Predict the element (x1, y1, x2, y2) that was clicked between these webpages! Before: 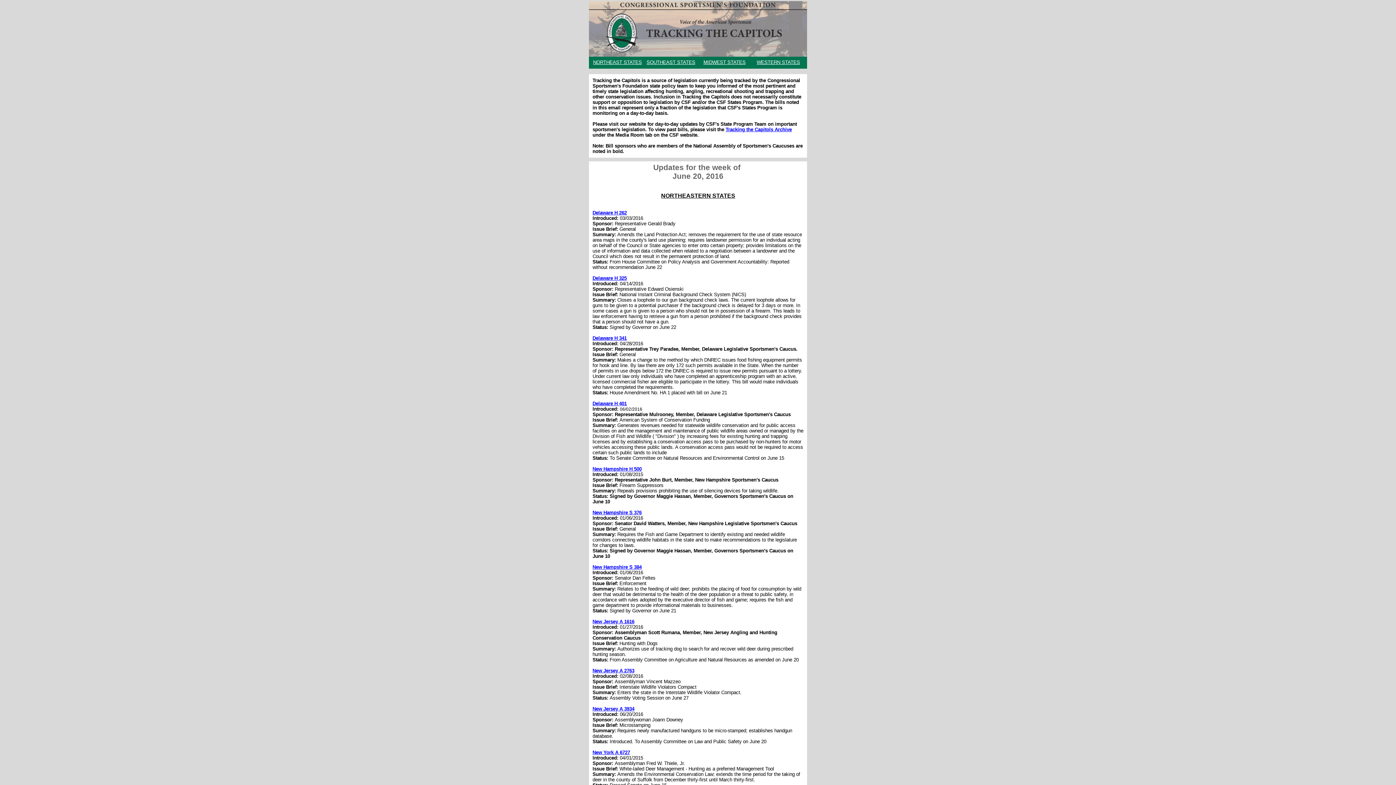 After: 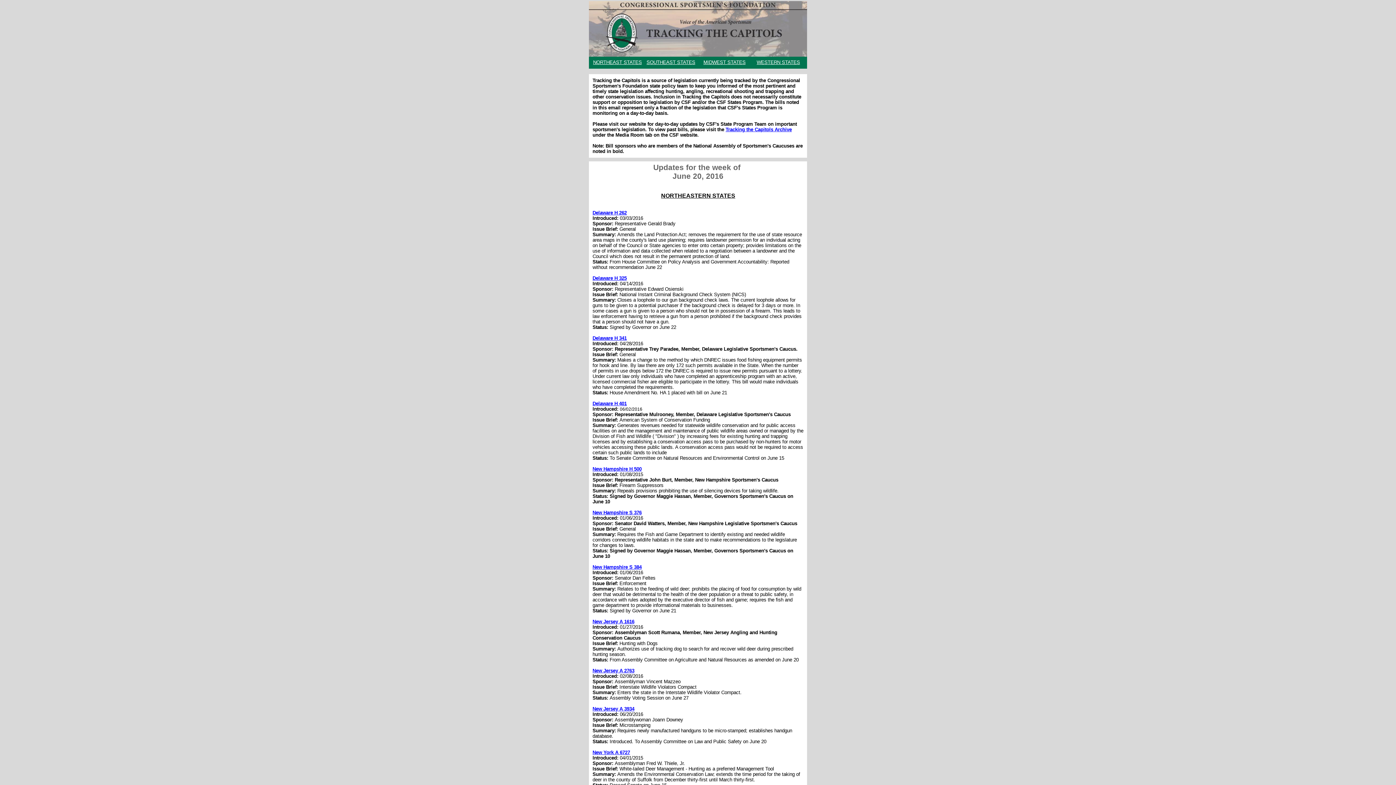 Action: label: Delaware H 262 bbox: (592, 210, 626, 215)